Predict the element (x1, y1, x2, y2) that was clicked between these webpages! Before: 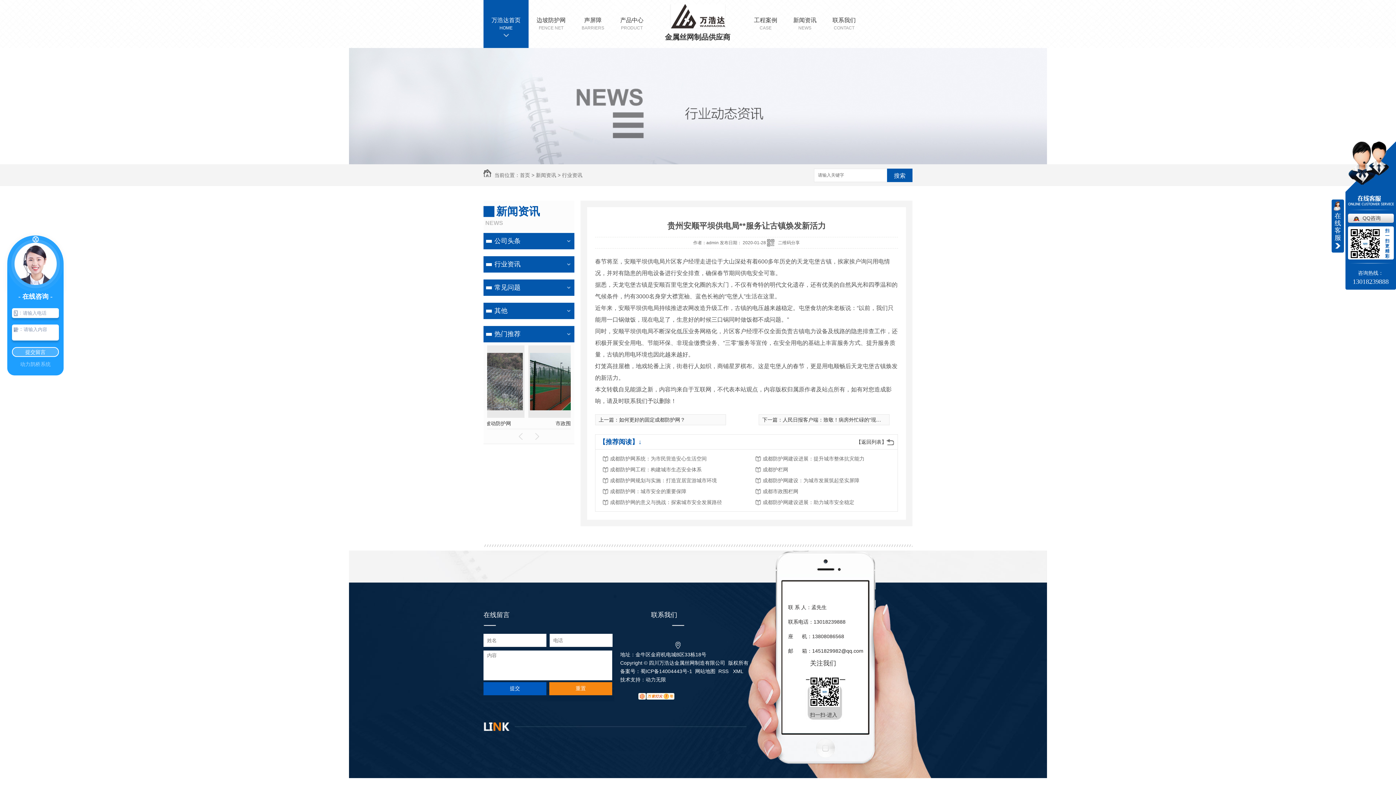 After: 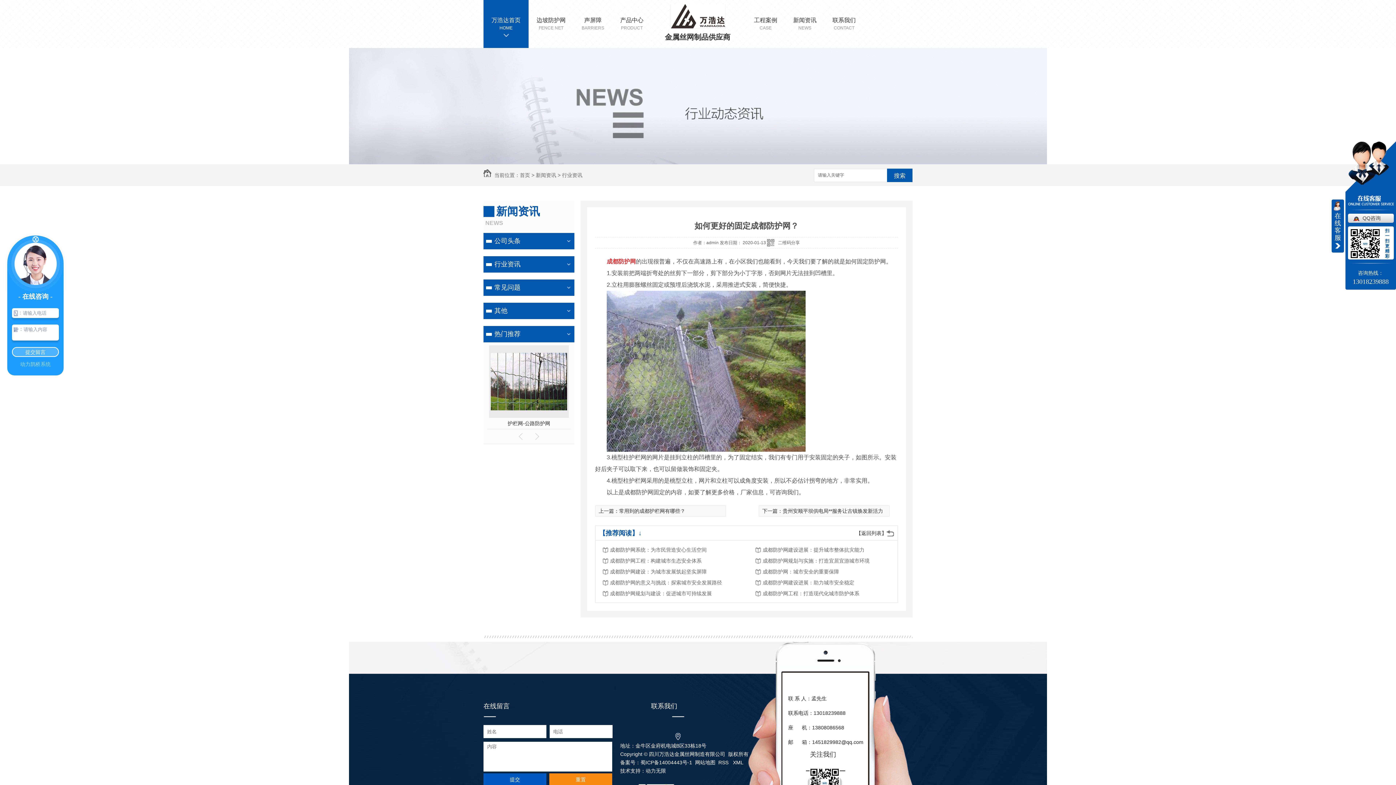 Action: bbox: (619, 417, 685, 422) label: 如何更好的固定成都防护网？